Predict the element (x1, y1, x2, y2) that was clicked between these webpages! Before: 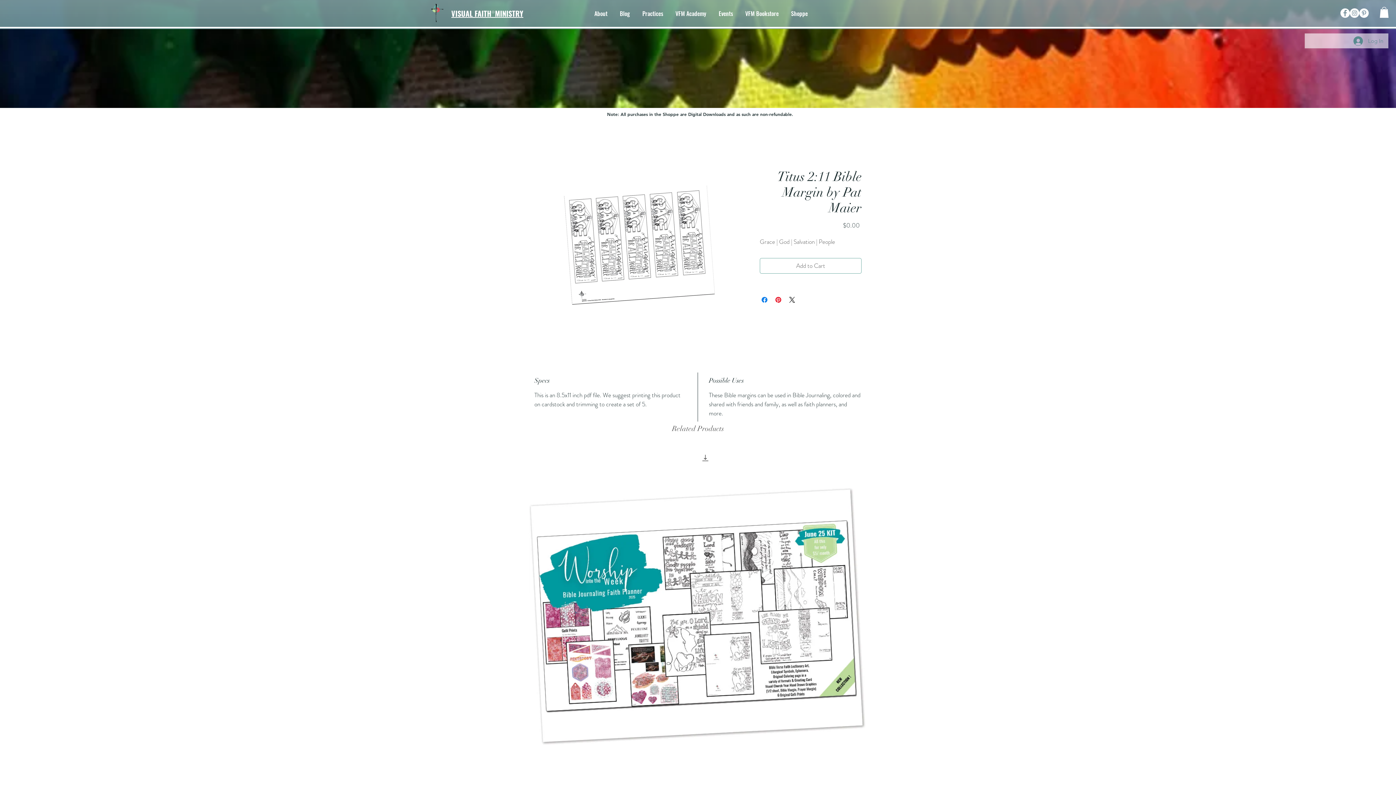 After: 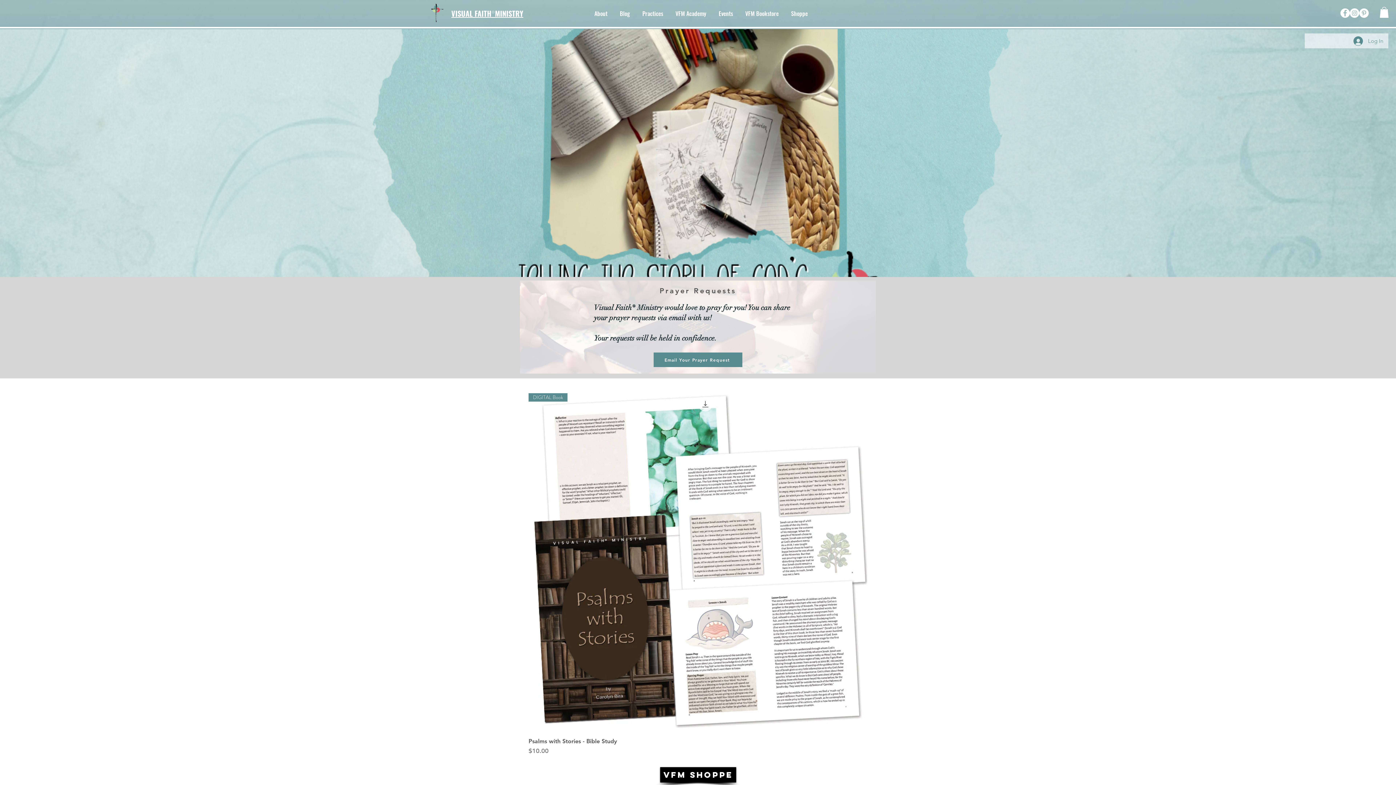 Action: bbox: (451, 9, 523, 19) label: VISUAL FAITH  MINISTRY